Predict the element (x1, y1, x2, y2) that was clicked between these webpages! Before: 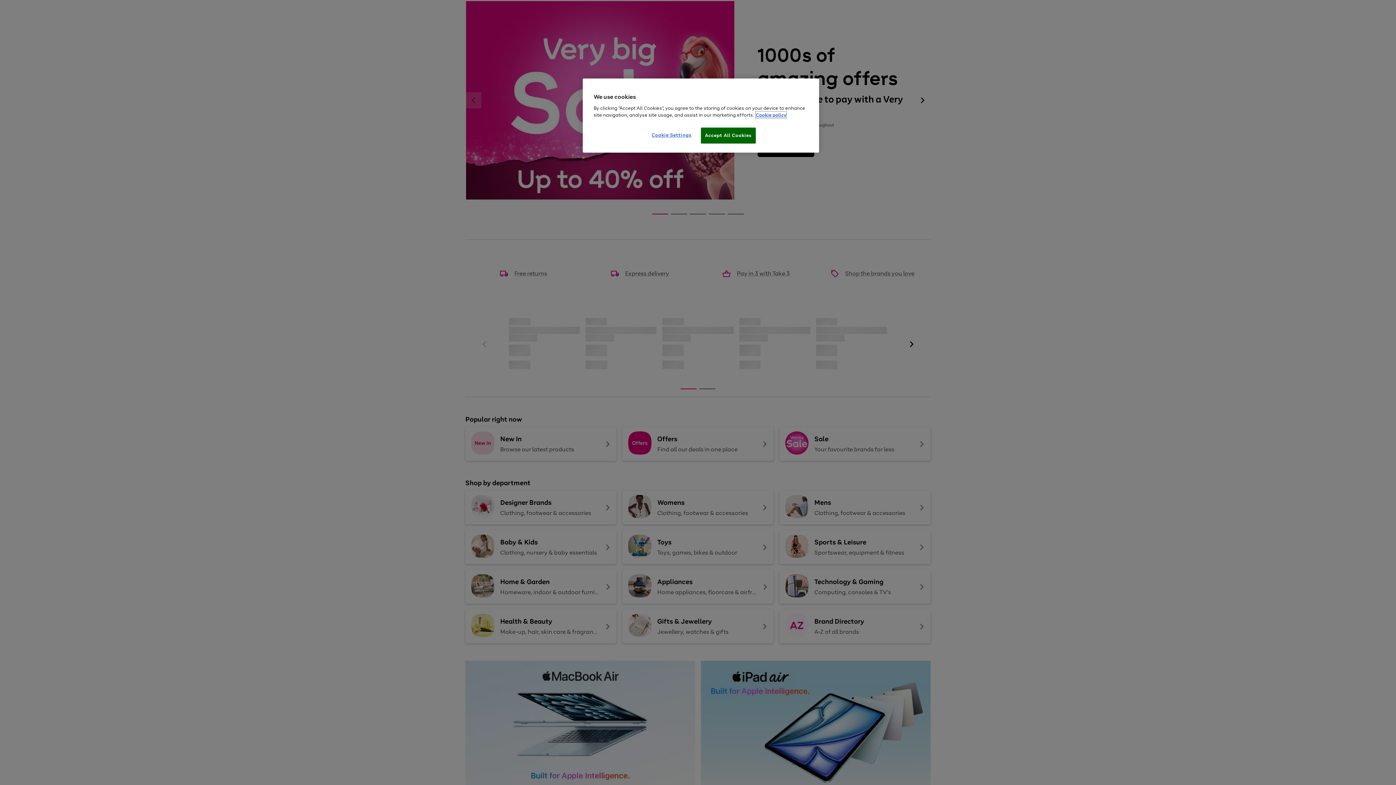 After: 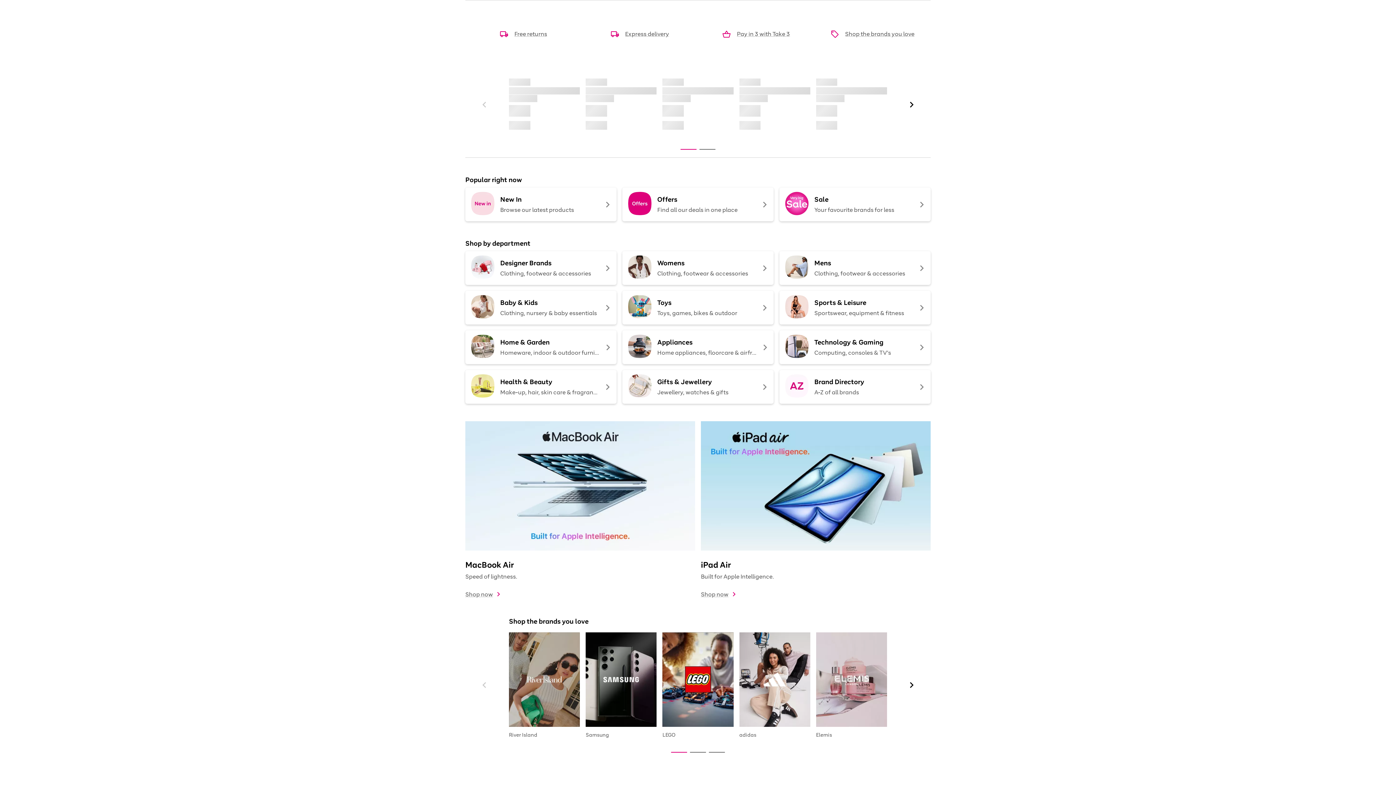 Action: label: Accept All Cookies bbox: (701, 127, 755, 143)